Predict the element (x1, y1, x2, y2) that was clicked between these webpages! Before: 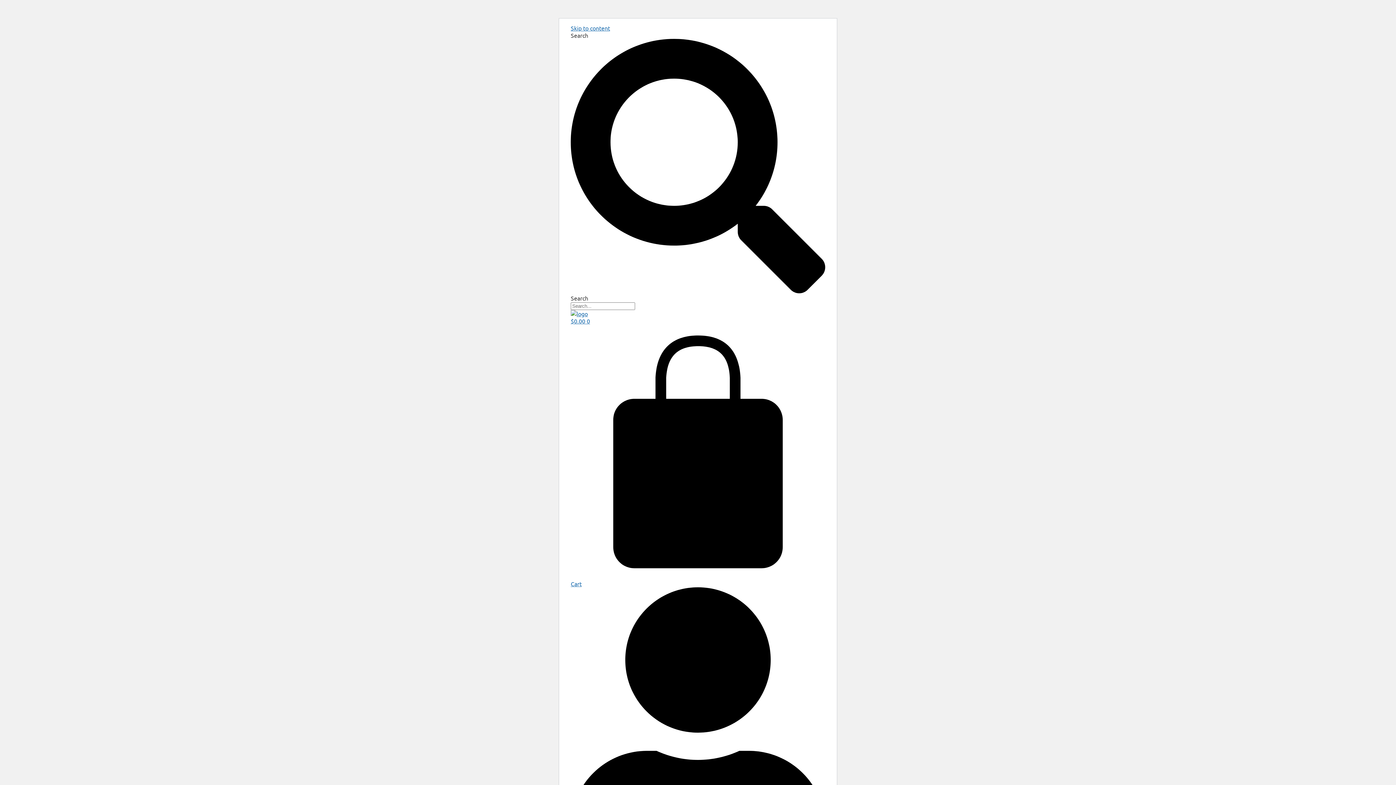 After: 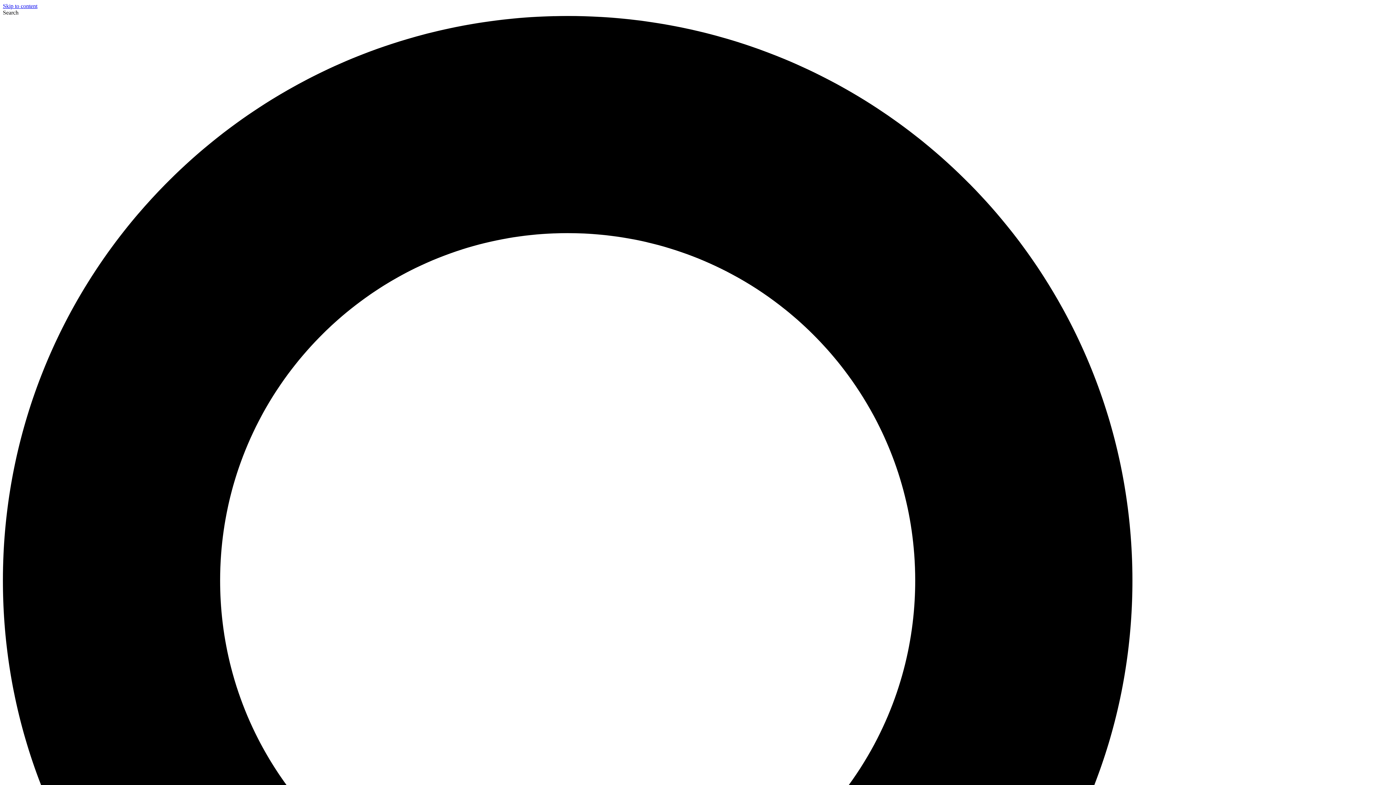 Action: bbox: (570, 310, 588, 317)